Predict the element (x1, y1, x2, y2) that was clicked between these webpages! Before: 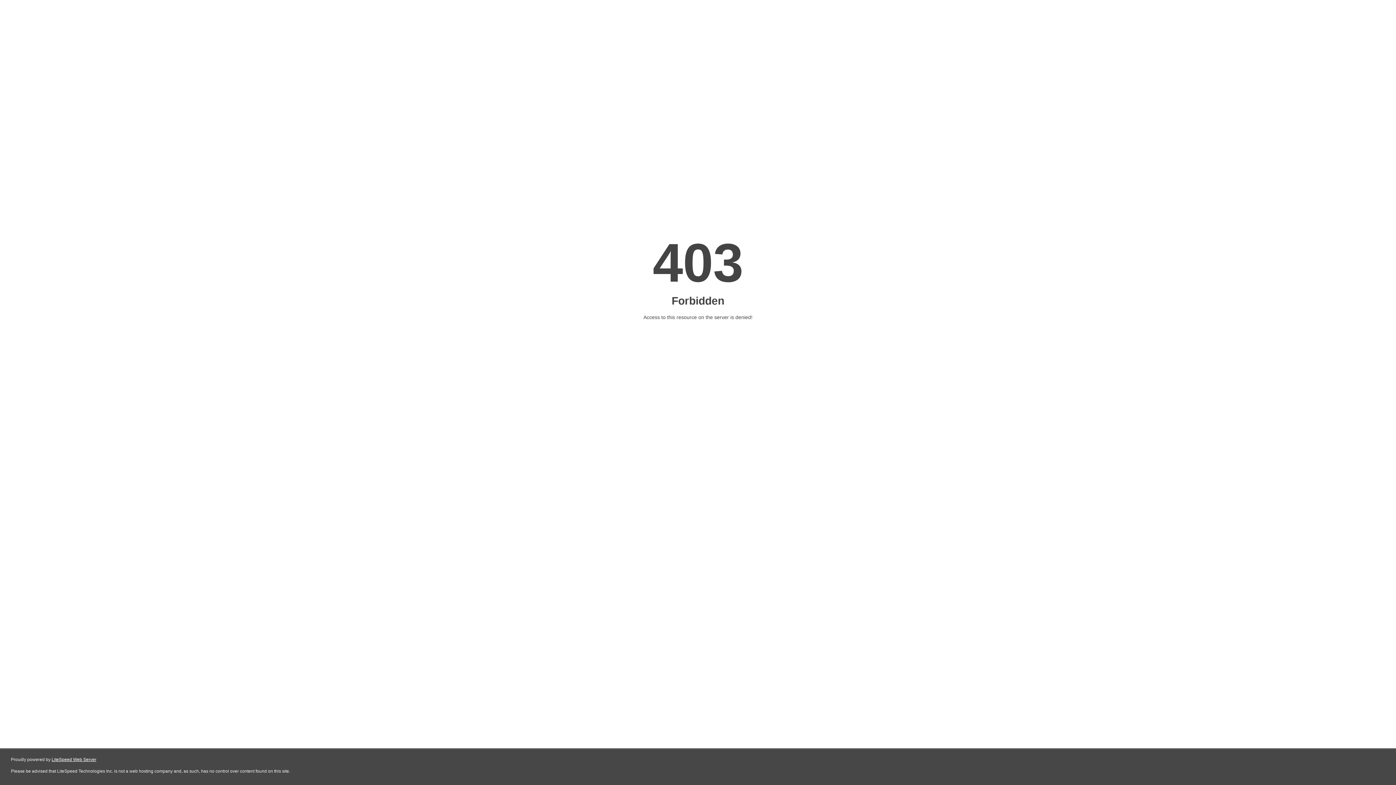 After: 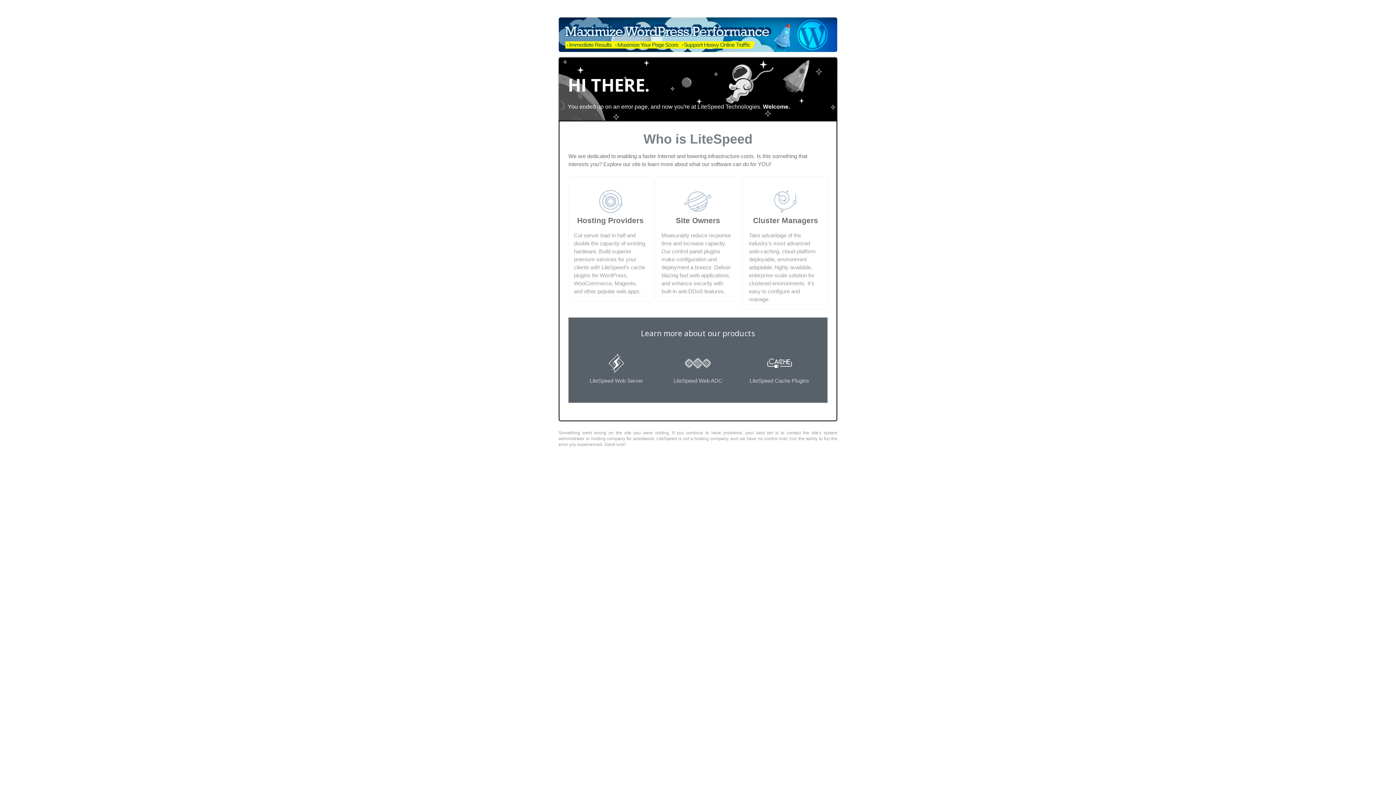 Action: bbox: (51, 757, 96, 762) label: LiteSpeed Web Server